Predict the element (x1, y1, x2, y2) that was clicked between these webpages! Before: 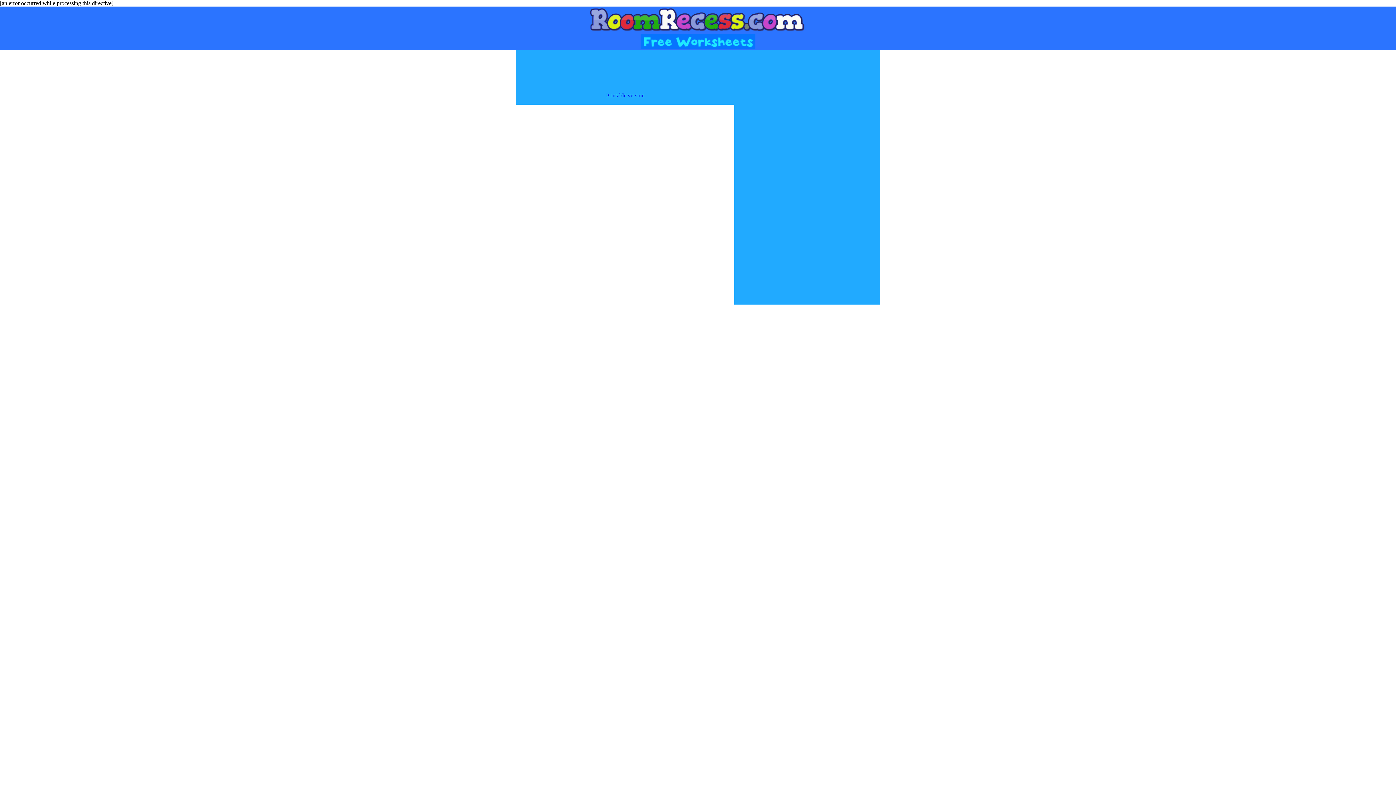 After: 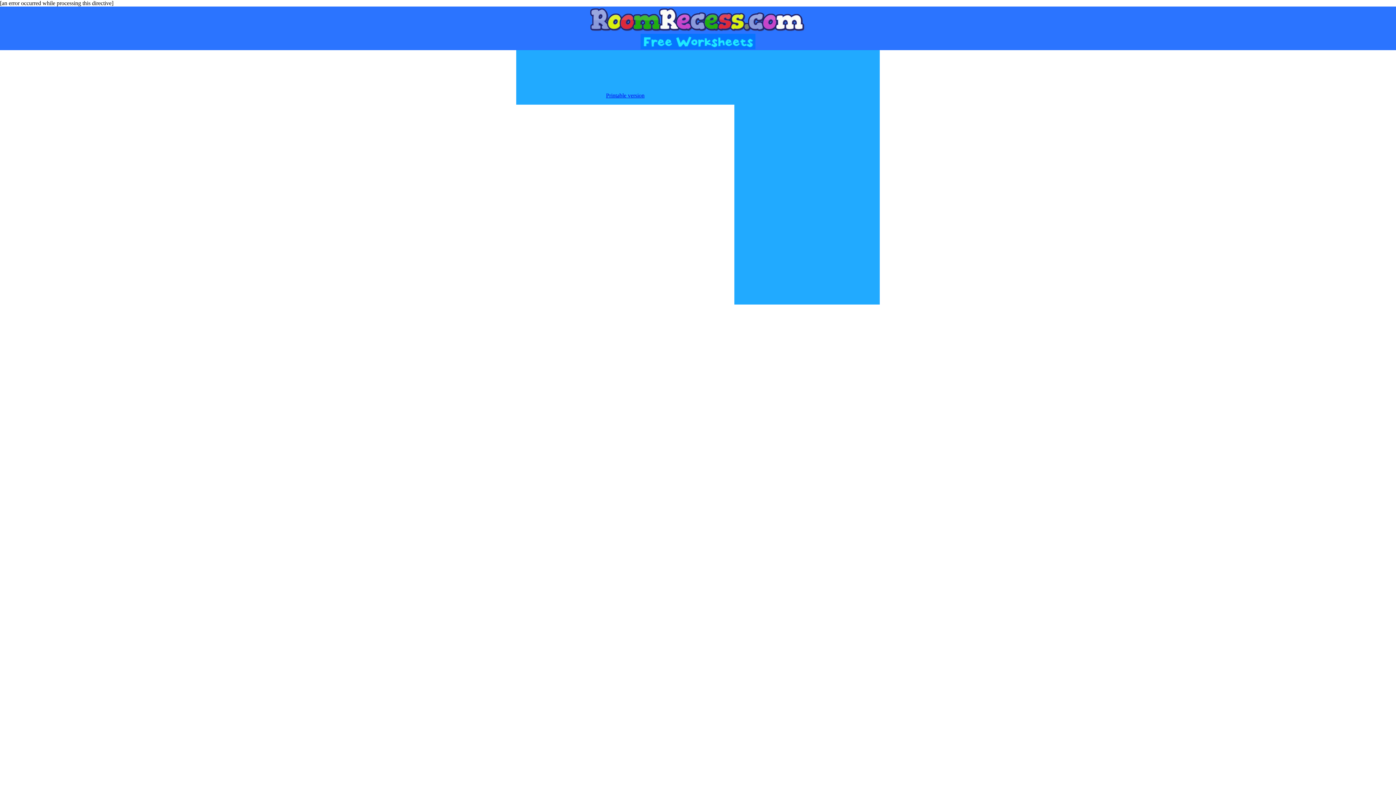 Action: bbox: (606, 92, 644, 98) label: Printable version